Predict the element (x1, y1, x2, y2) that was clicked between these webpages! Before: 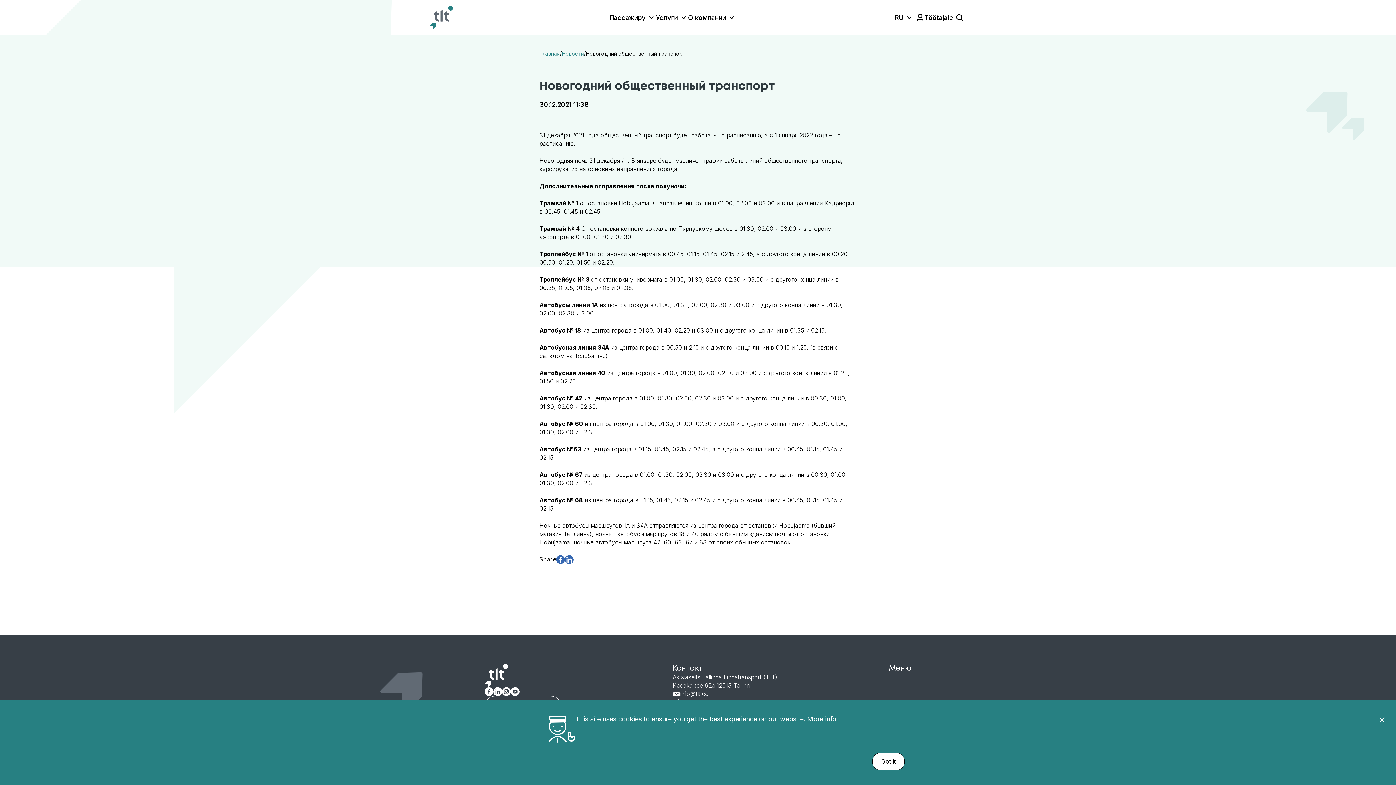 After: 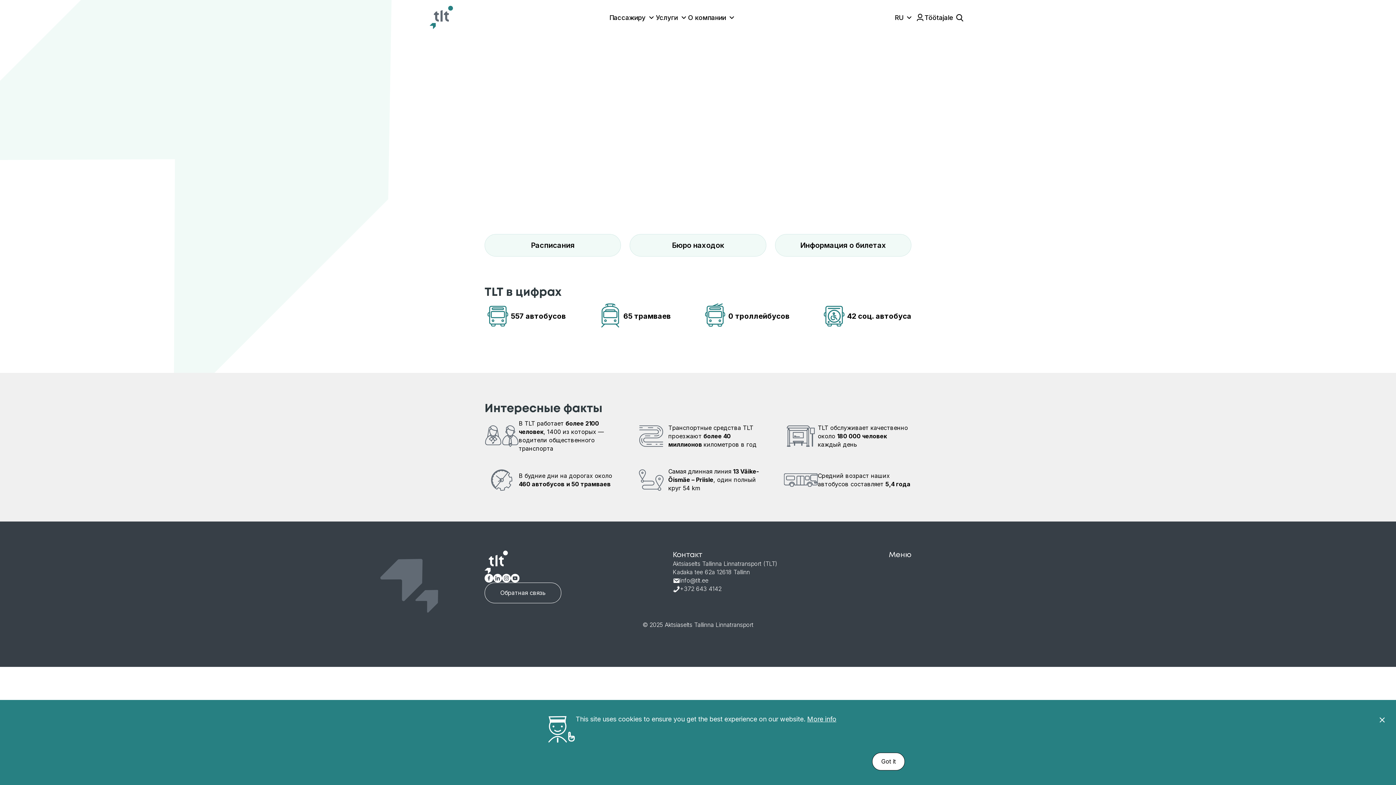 Action: label: Главная bbox: (539, 50, 560, 56)